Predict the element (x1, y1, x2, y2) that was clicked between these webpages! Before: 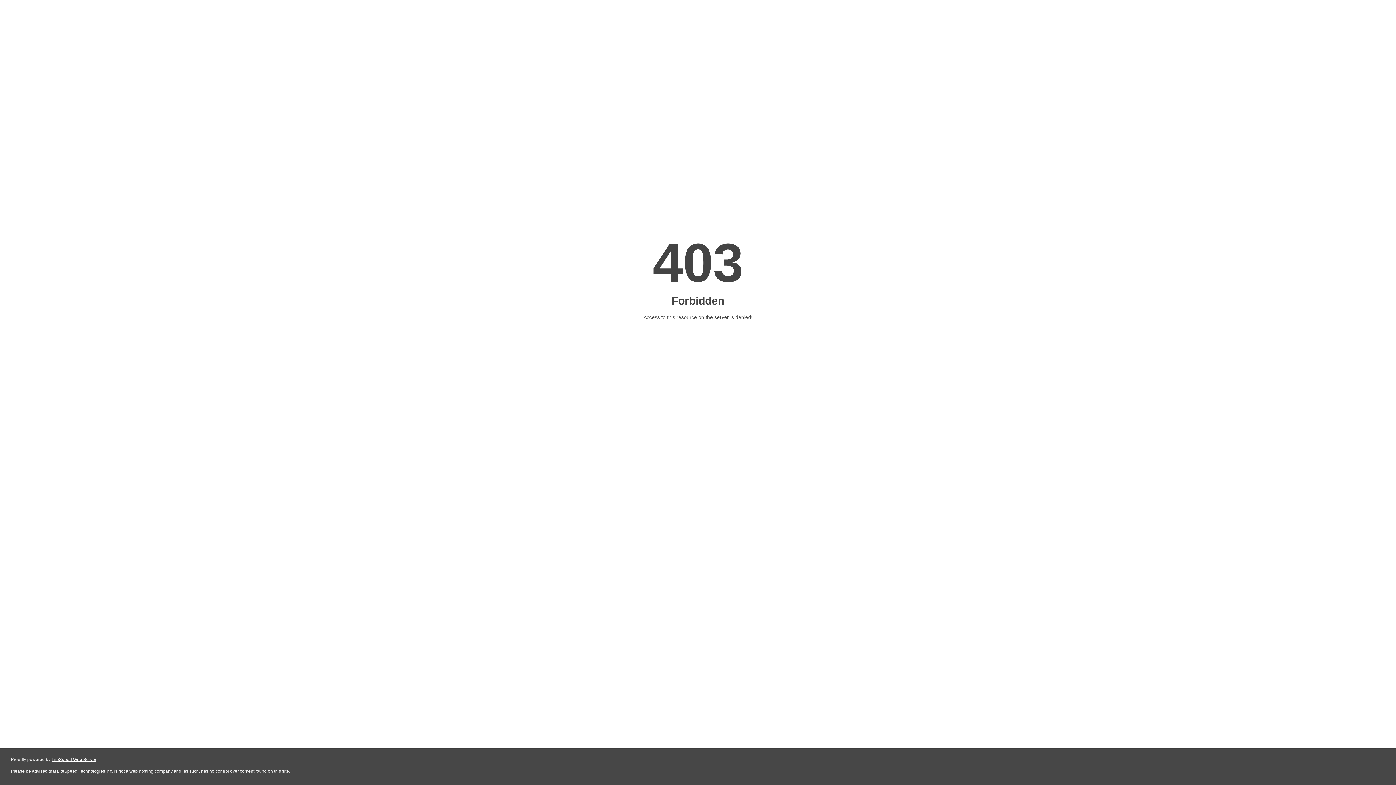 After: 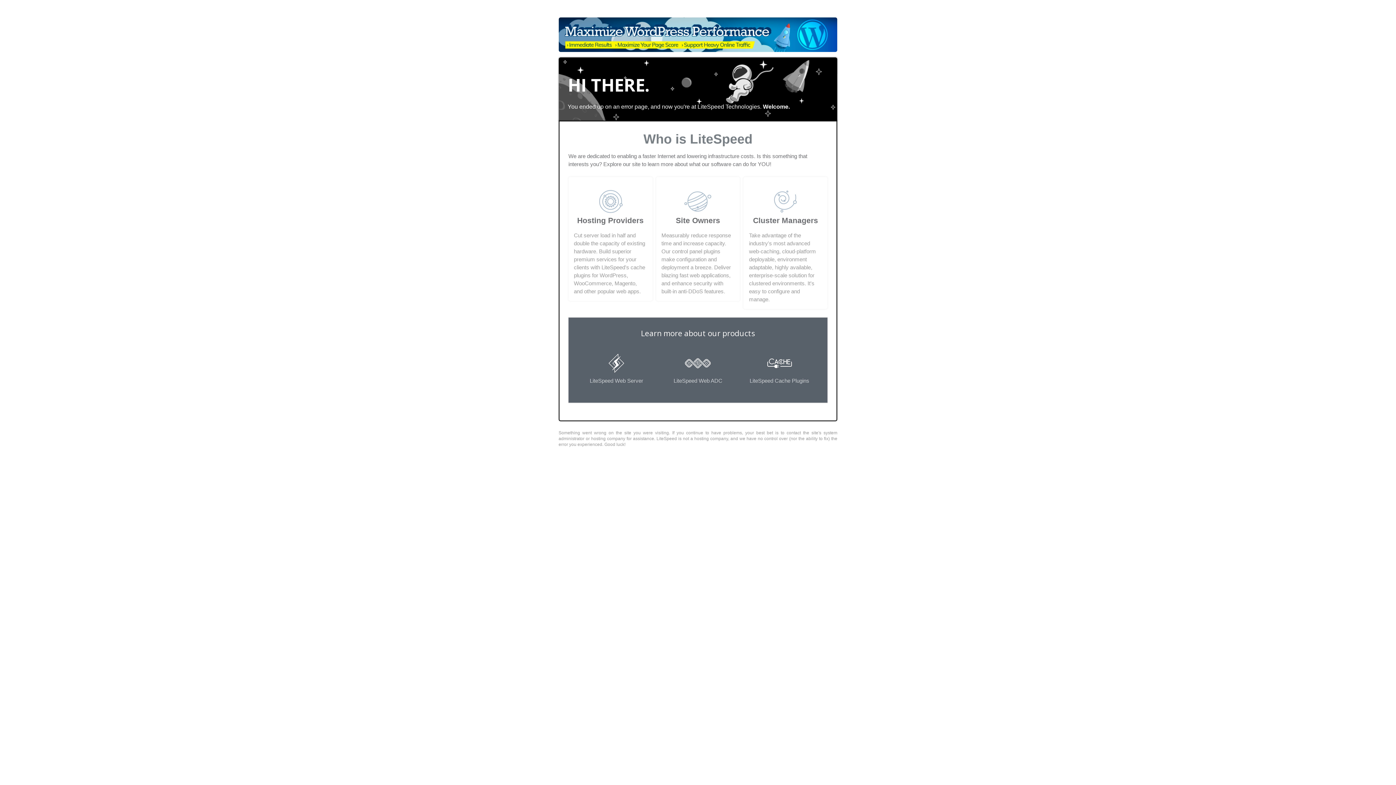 Action: bbox: (51, 757, 96, 762) label: LiteSpeed Web Server